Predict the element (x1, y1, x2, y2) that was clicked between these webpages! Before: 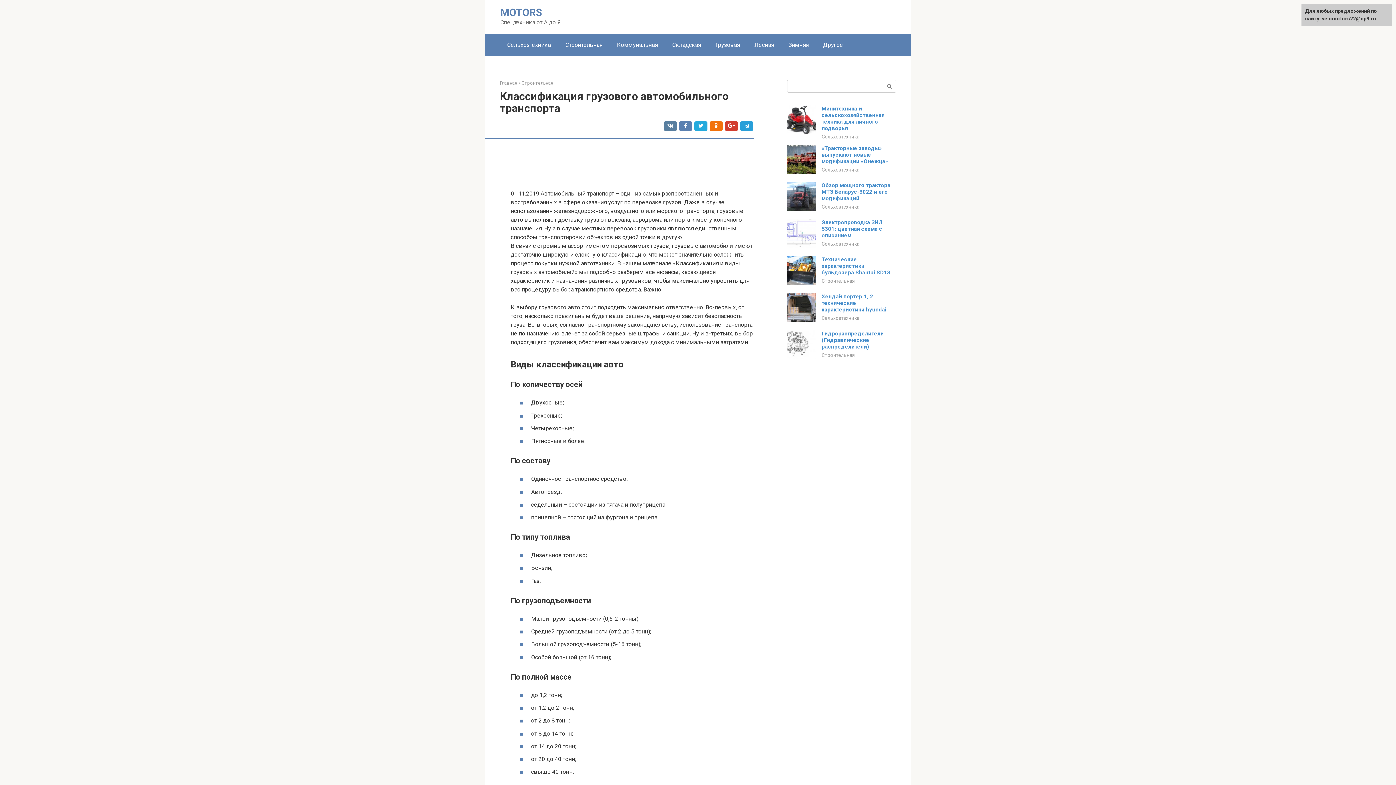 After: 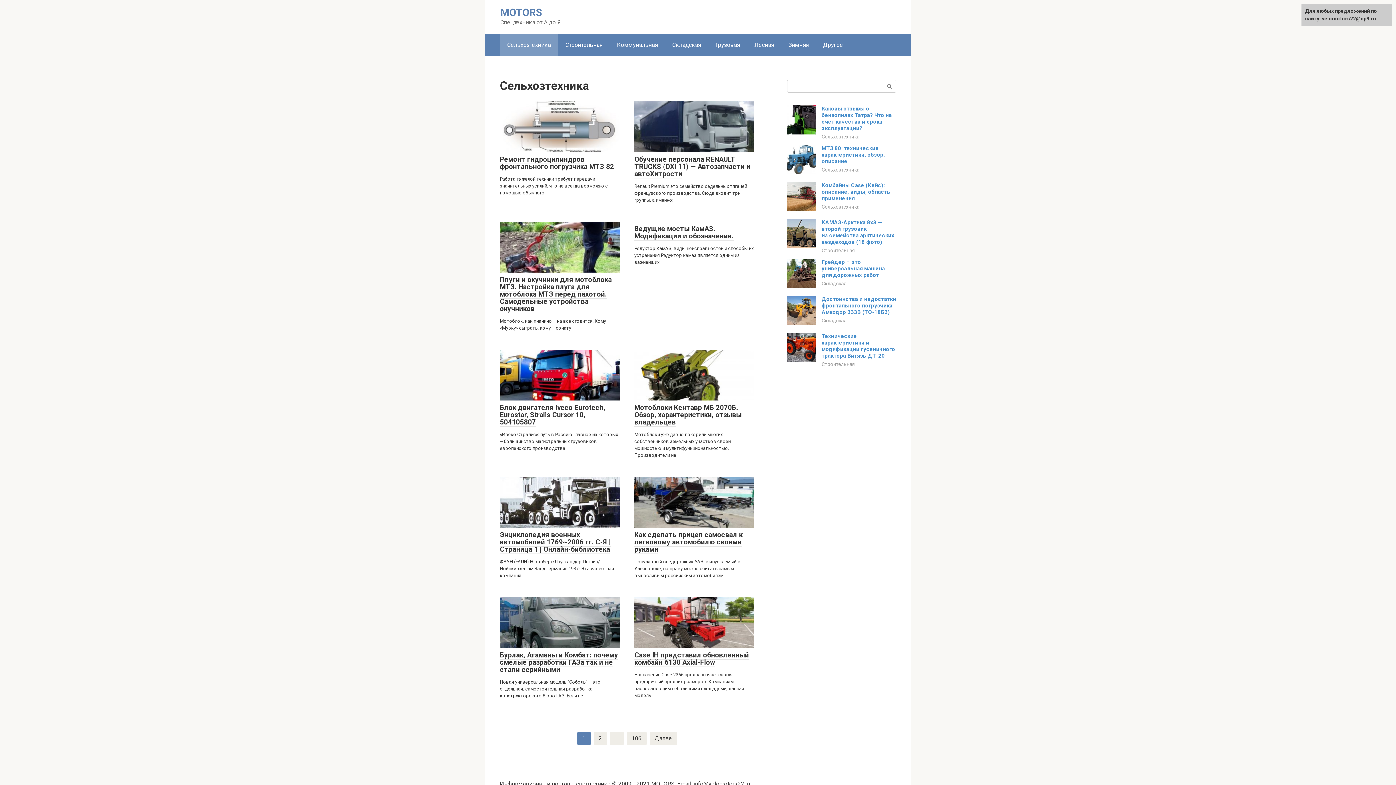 Action: label: Сельхозтехника bbox: (821, 315, 859, 321)